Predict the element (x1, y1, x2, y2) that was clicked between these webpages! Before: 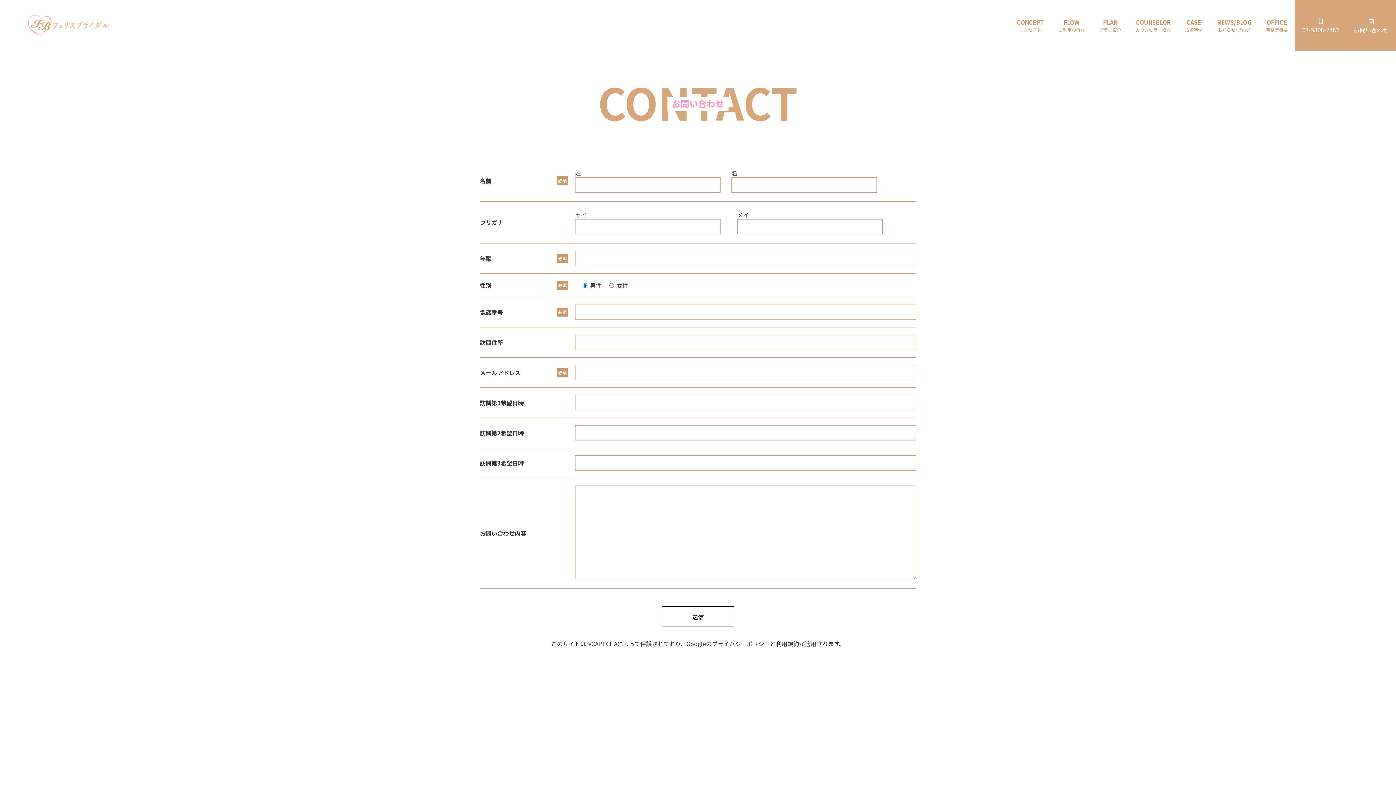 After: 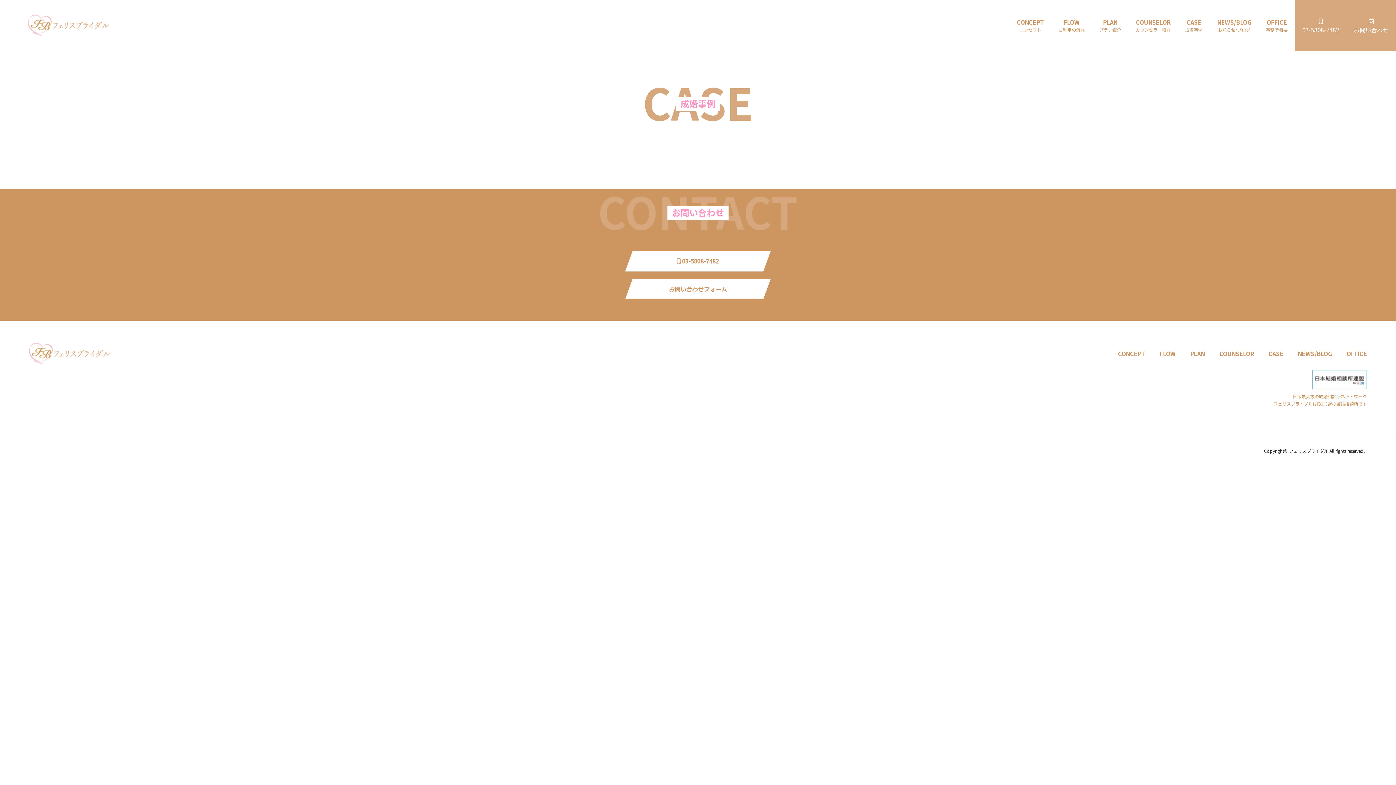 Action: bbox: (1185, 17, 1202, 33) label: CASE
成婚事例